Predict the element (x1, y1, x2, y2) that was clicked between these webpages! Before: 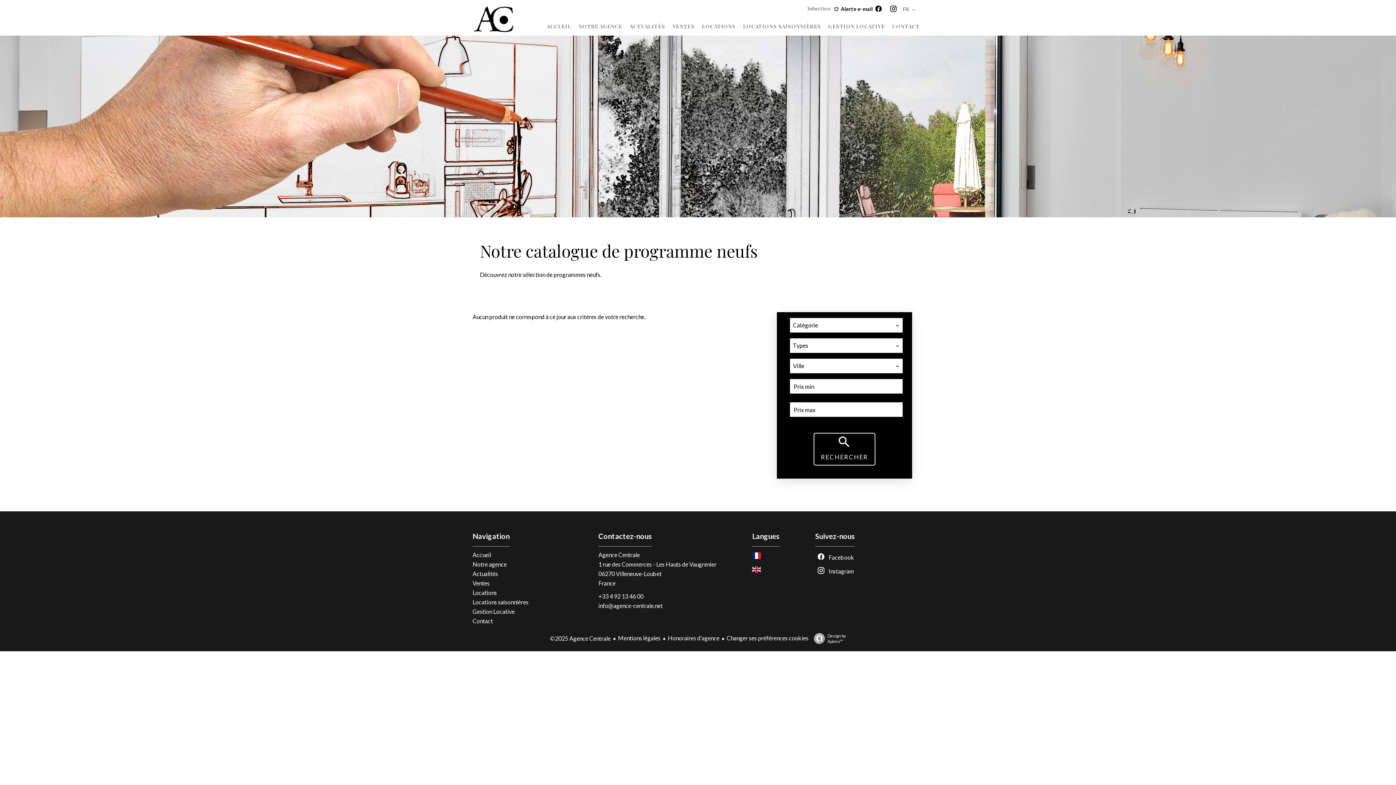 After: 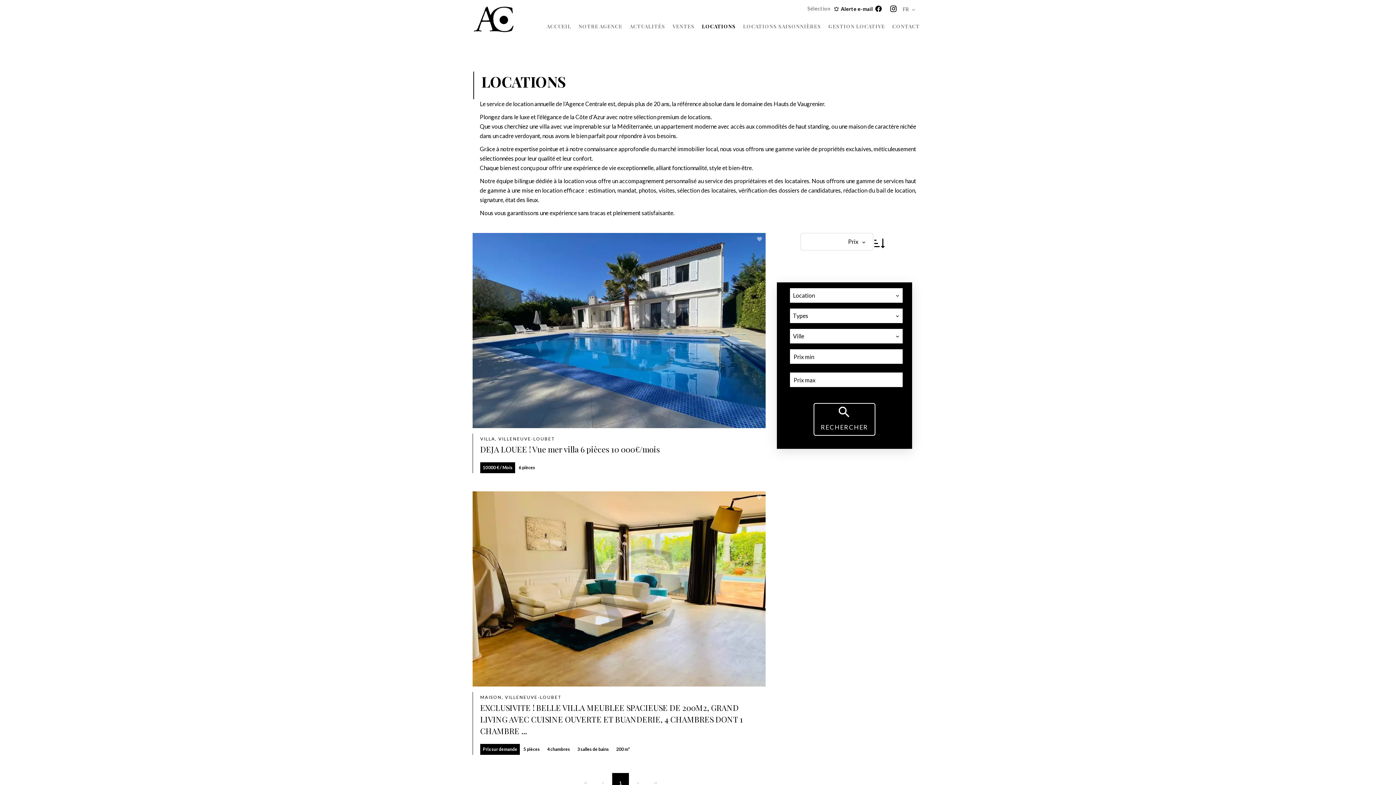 Action: label: Locations bbox: (472, 589, 497, 596)